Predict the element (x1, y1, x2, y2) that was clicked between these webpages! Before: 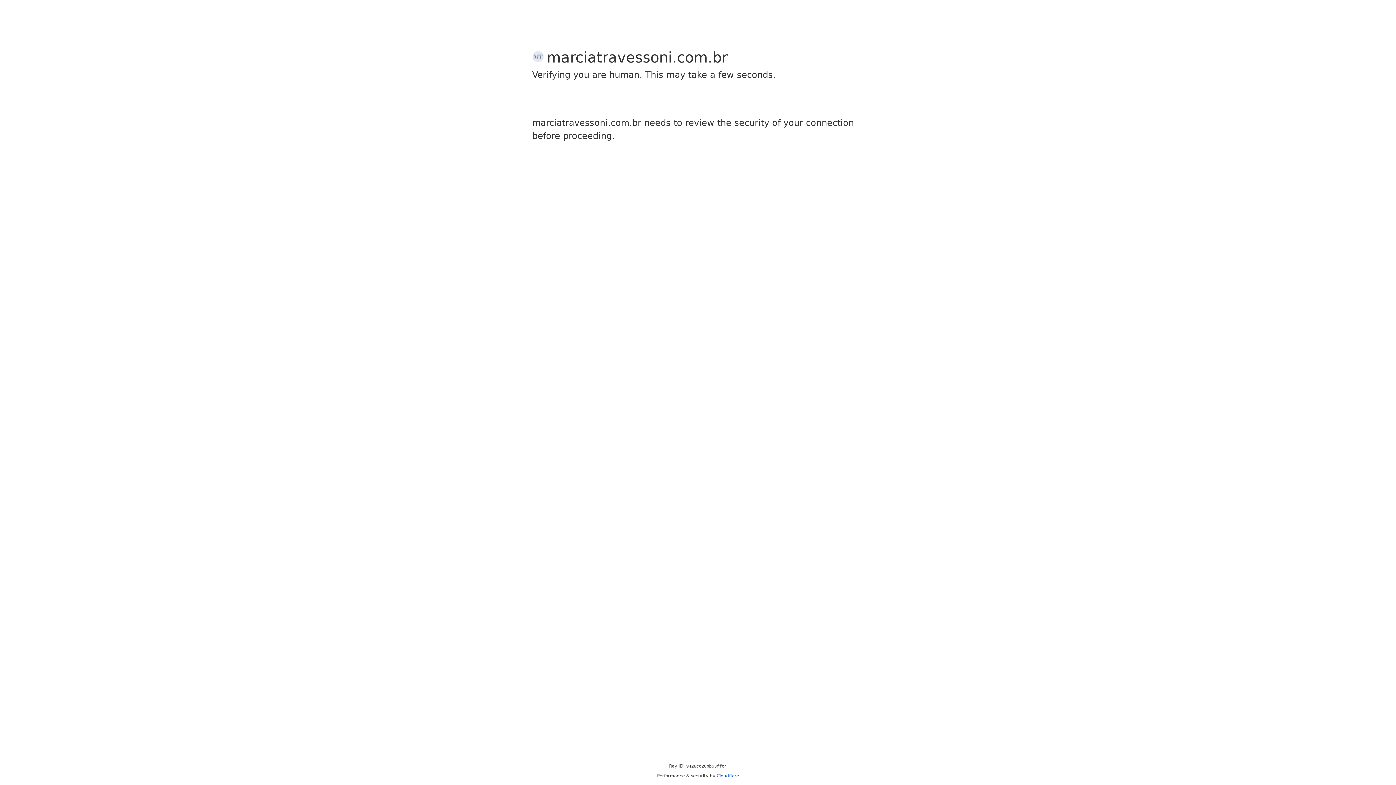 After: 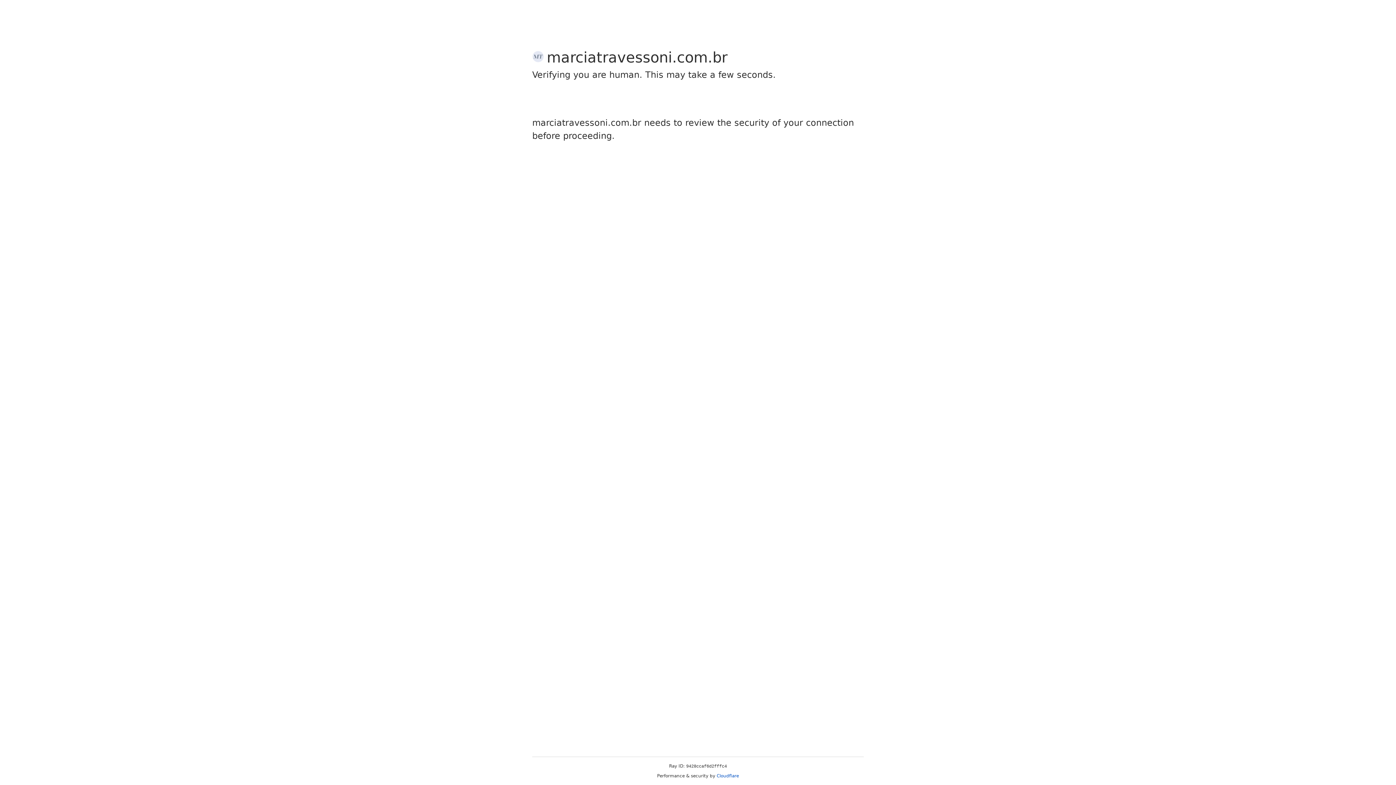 Action: label: Cloudflare bbox: (716, 773, 739, 778)